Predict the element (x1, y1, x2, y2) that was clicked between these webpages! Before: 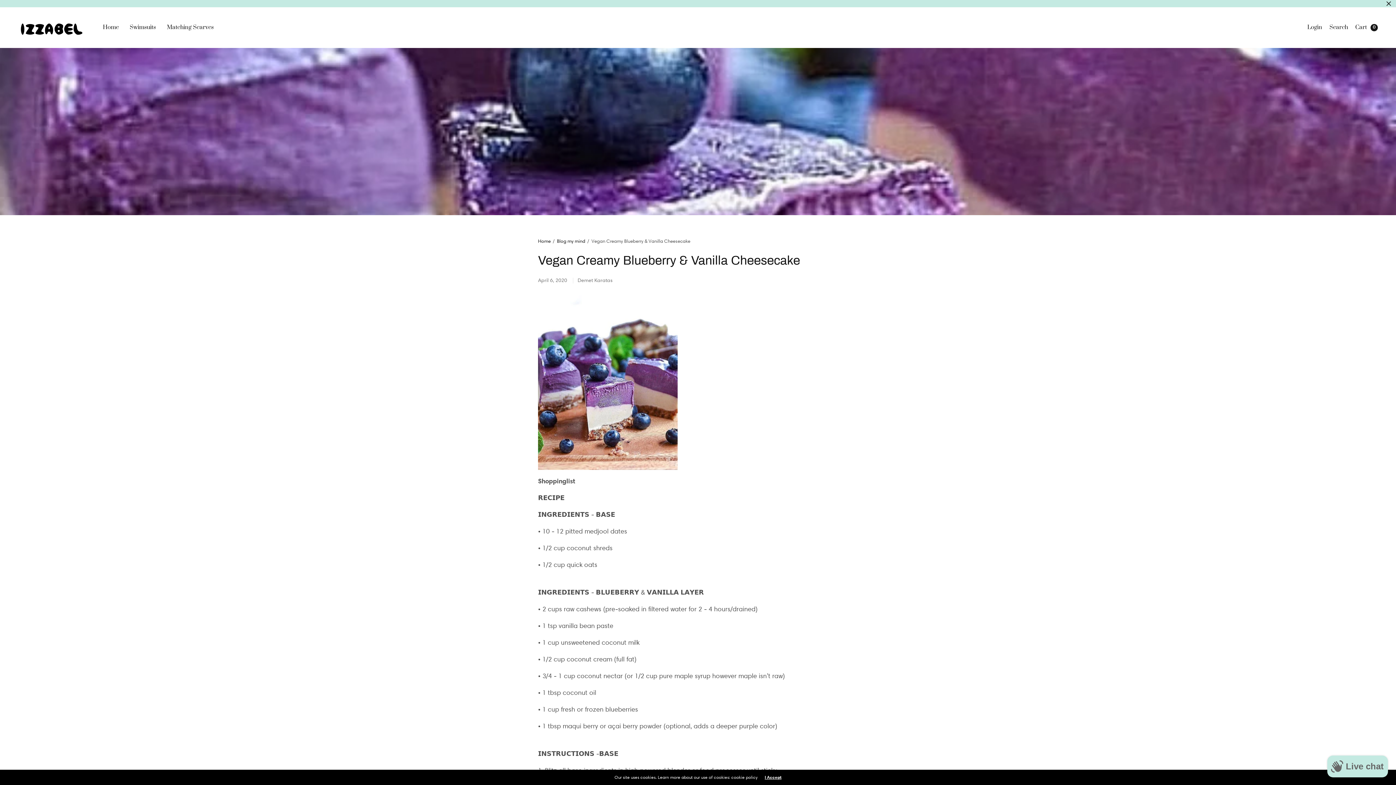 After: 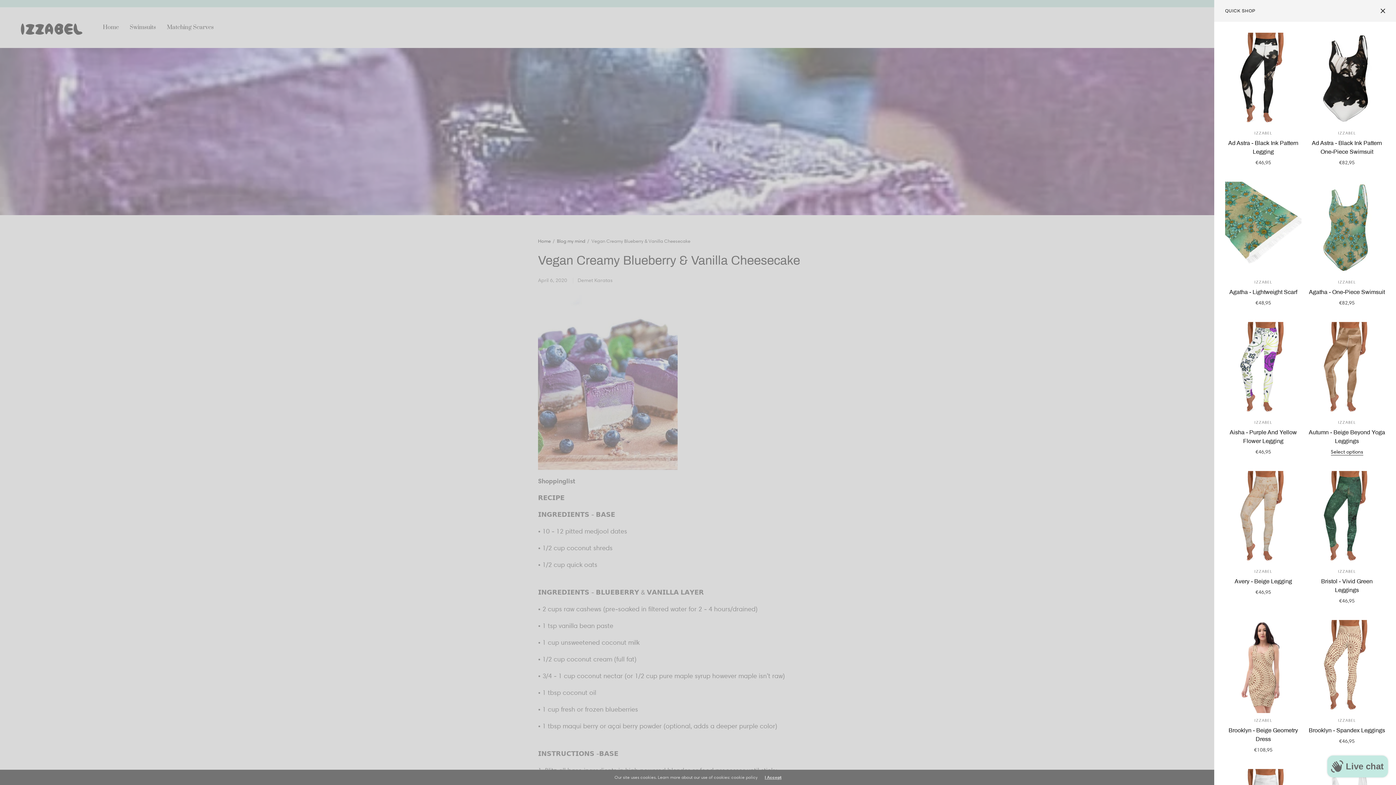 Action: bbox: (1382, 377, 1391, 407) label: Quick Shop